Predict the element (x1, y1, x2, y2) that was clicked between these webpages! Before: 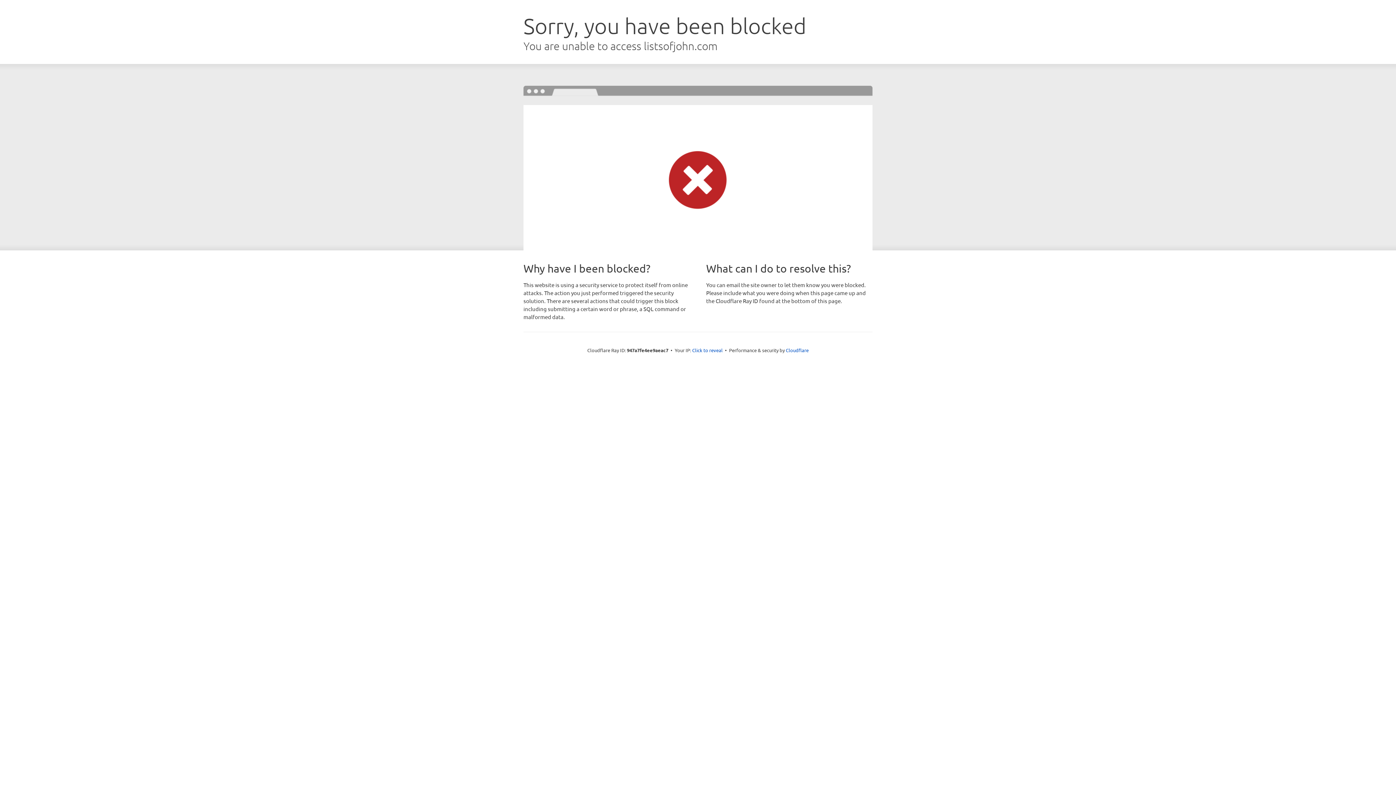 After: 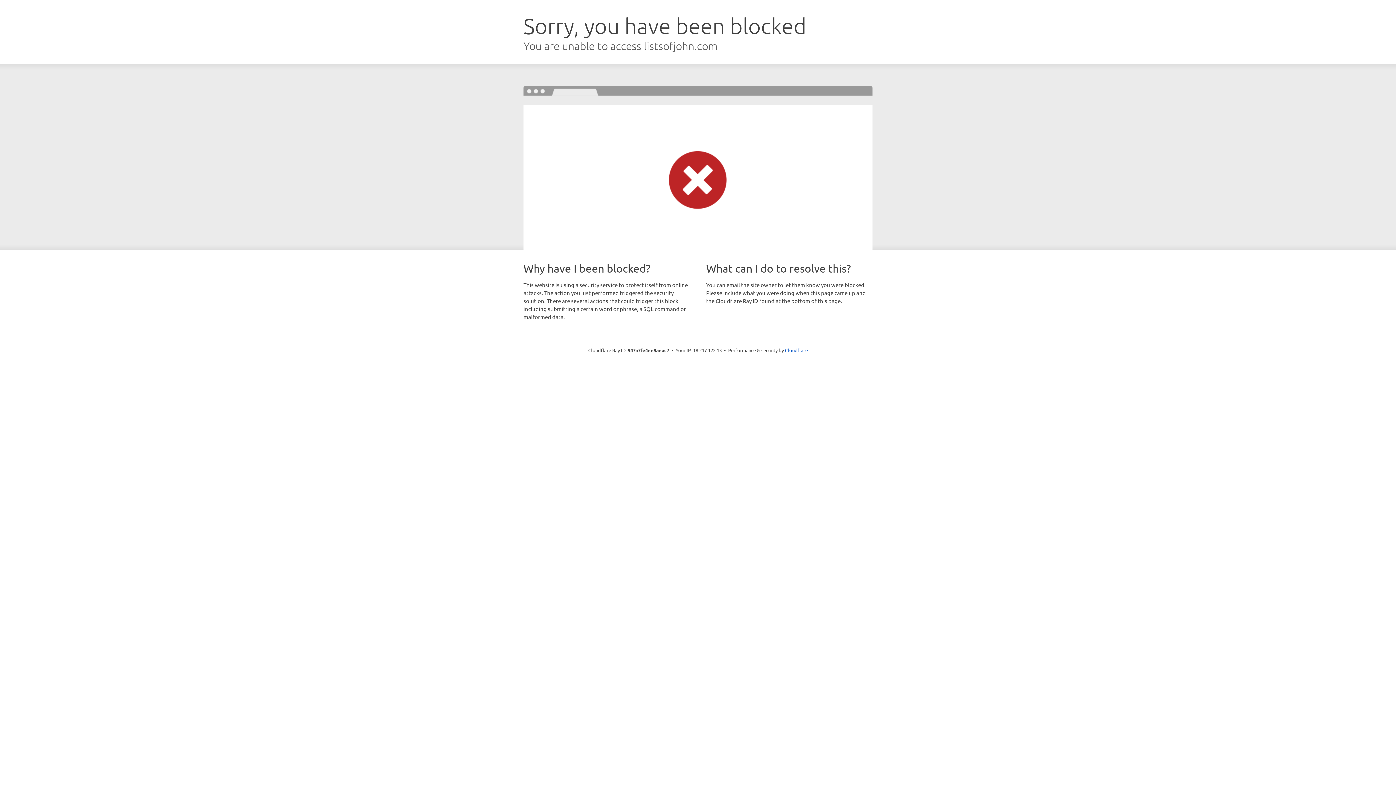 Action: bbox: (692, 346, 722, 353) label: Click to reveal